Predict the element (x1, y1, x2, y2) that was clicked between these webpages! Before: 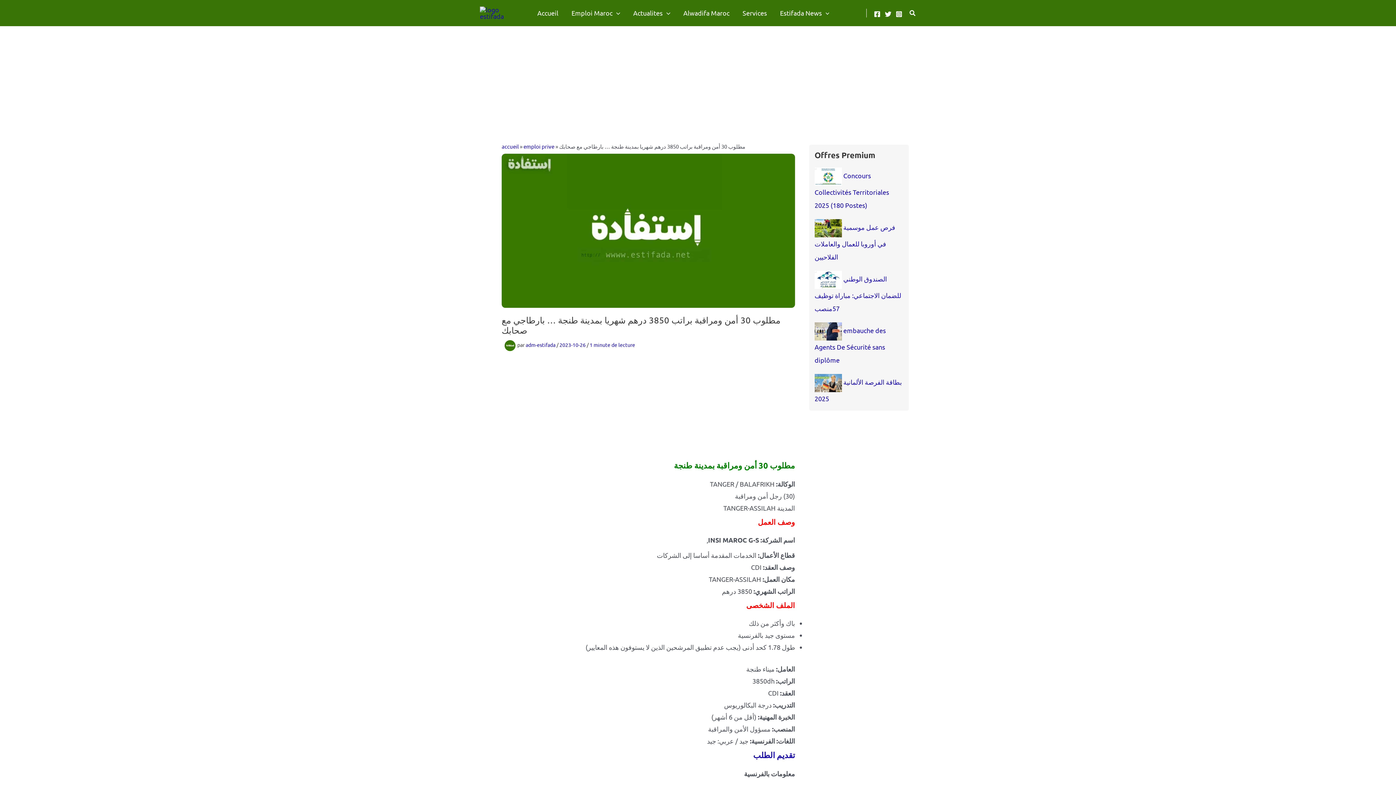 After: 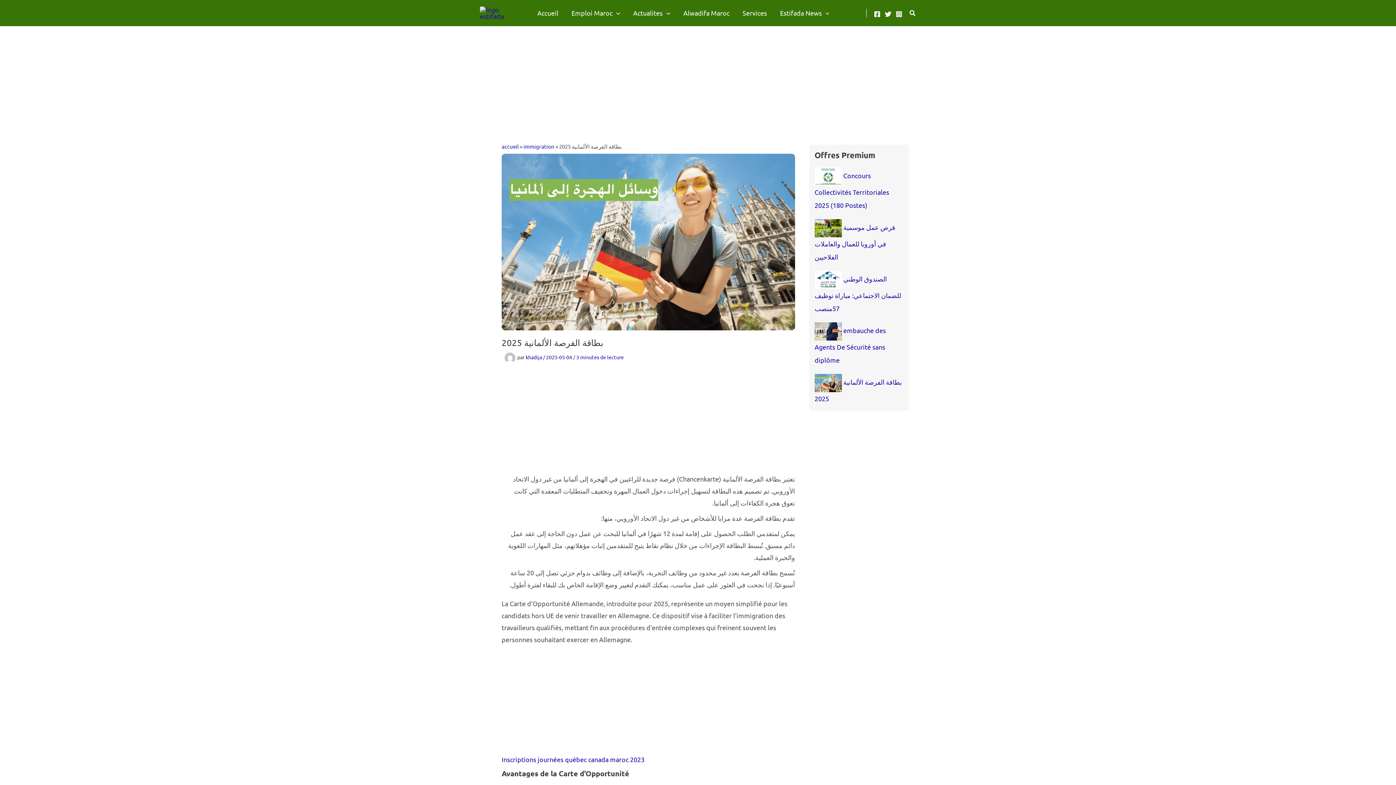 Action: bbox: (814, 378, 842, 386)